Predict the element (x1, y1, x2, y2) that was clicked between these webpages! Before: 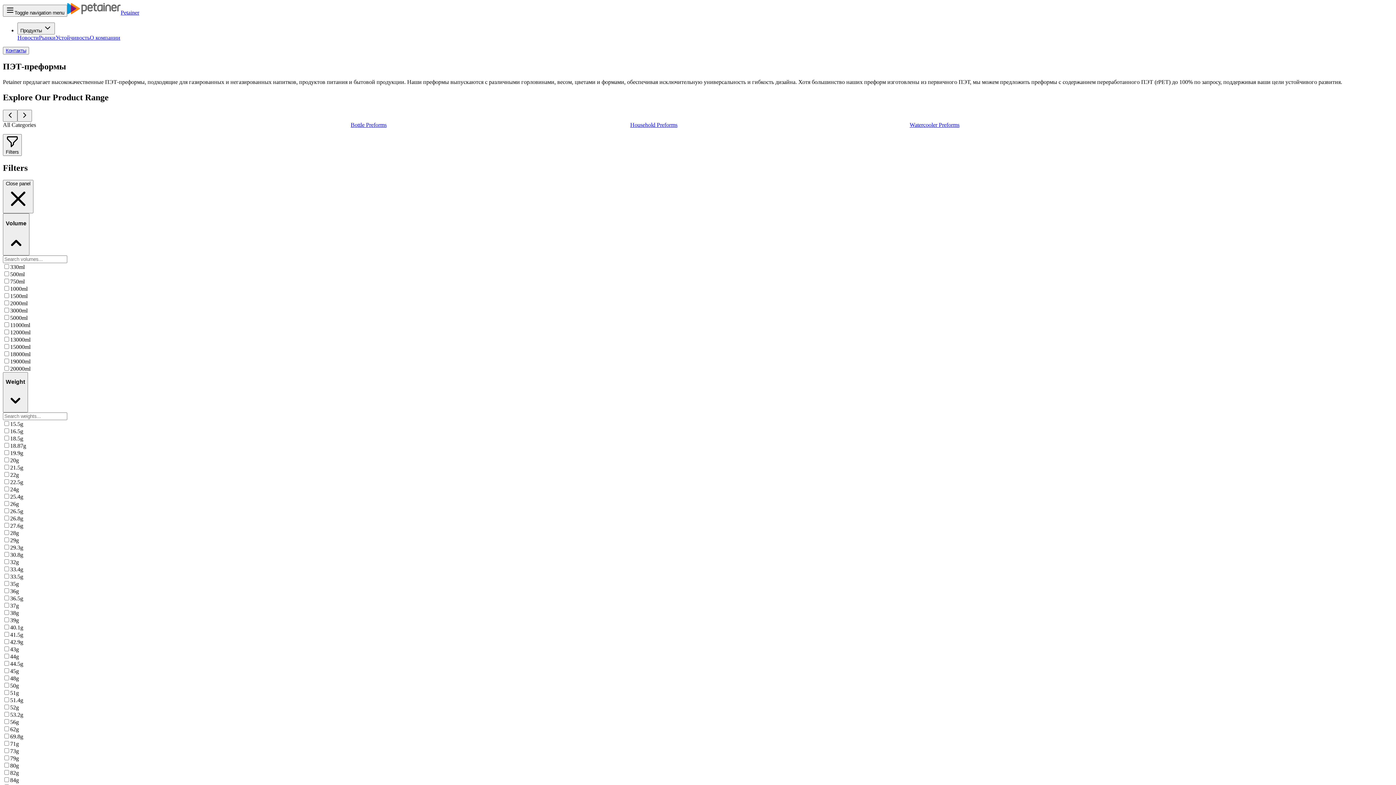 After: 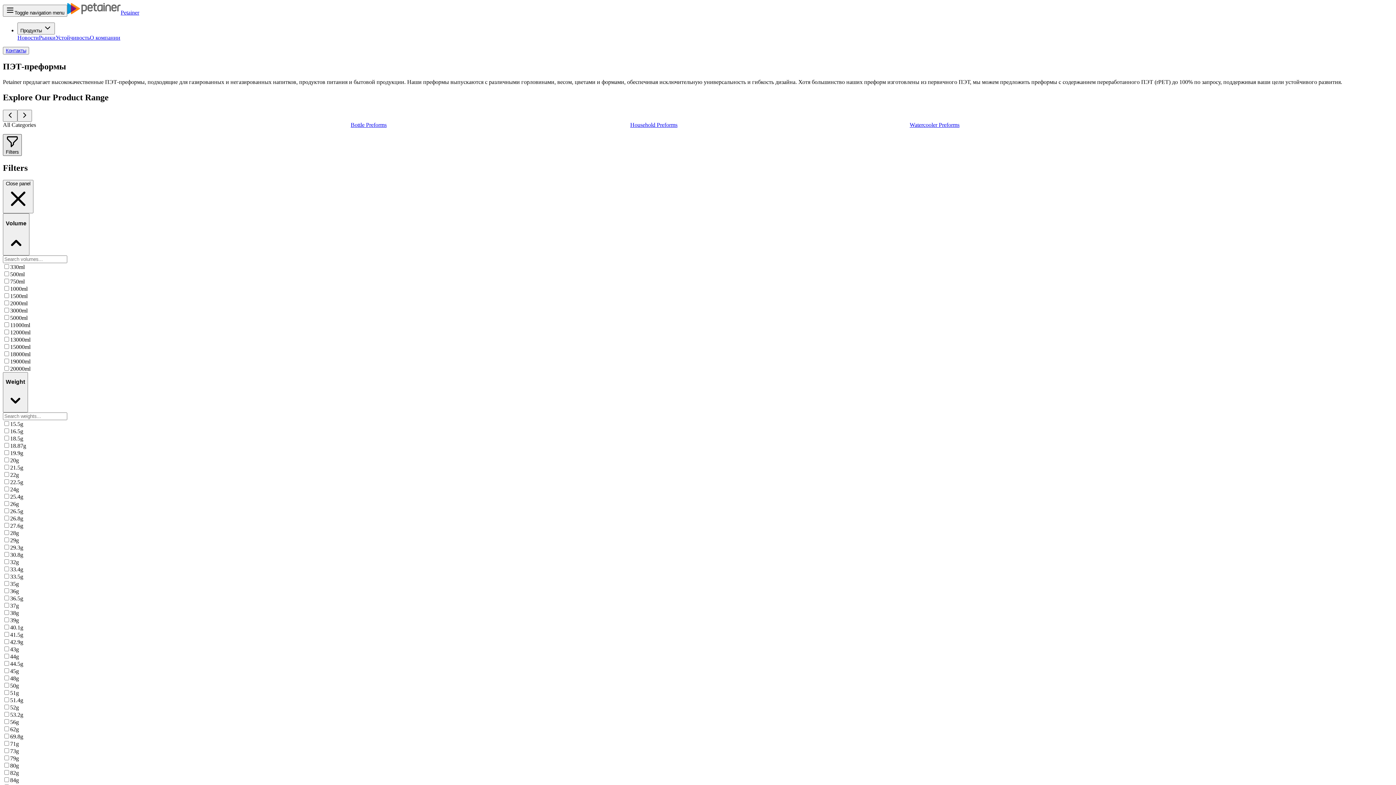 Action: label: Filters bbox: (2, 134, 21, 155)